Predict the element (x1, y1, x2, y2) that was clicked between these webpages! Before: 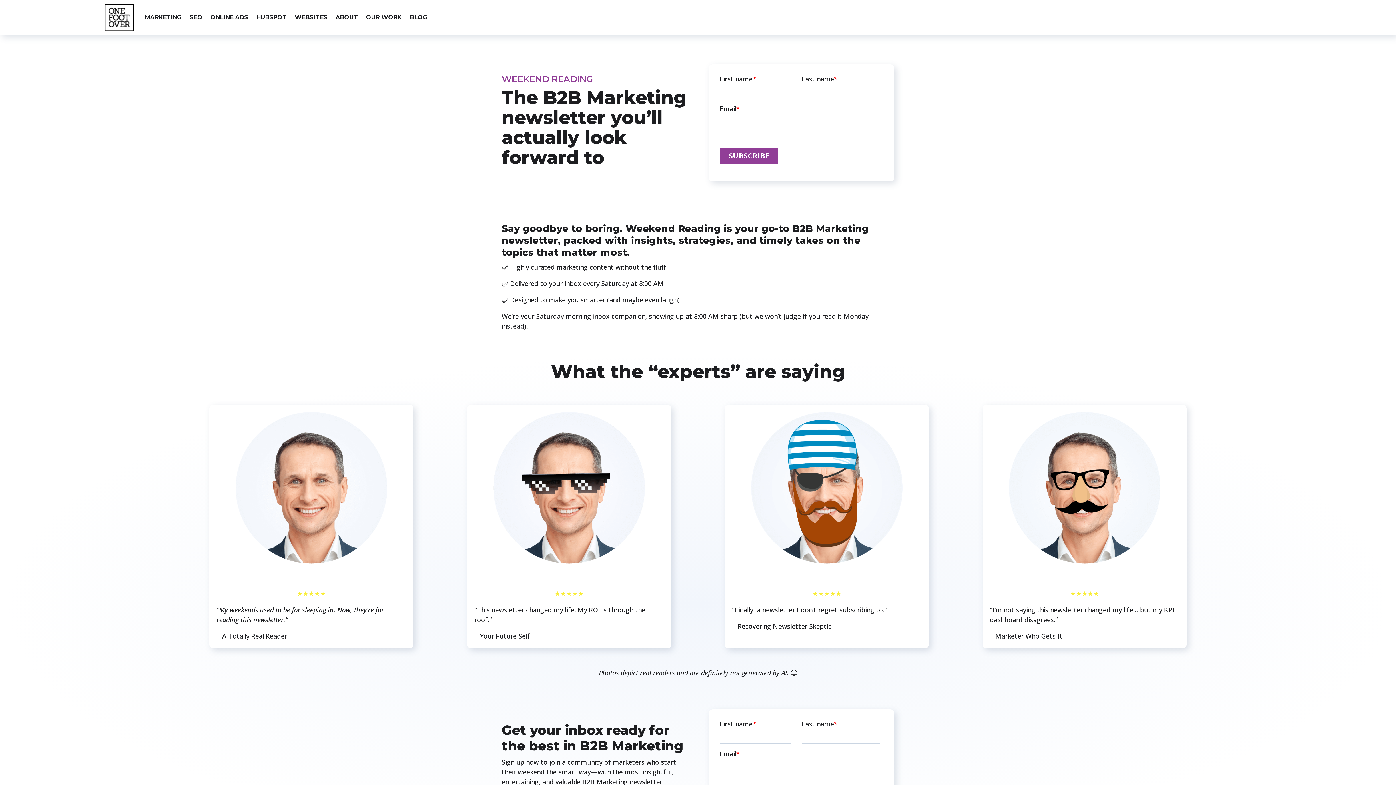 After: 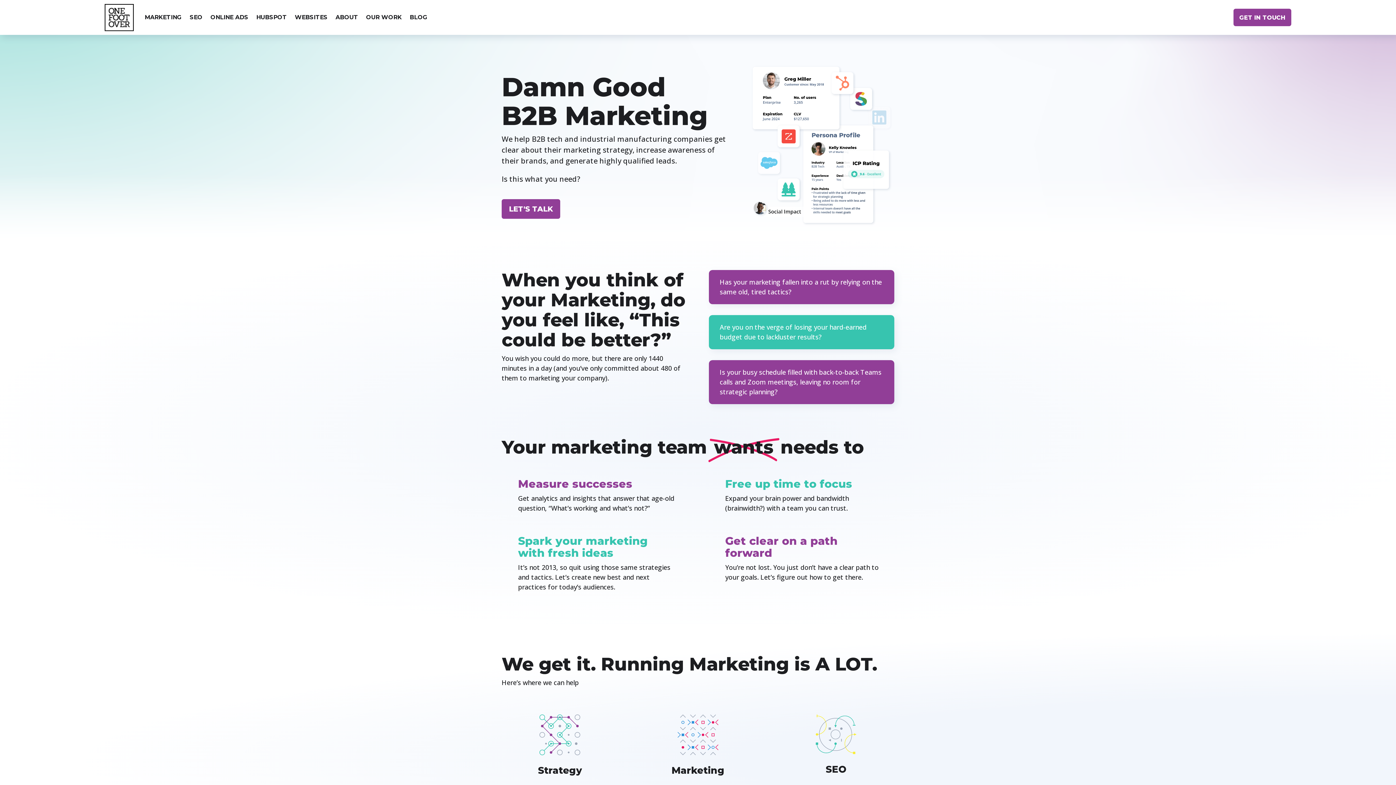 Action: bbox: (104, 3, 133, 31)